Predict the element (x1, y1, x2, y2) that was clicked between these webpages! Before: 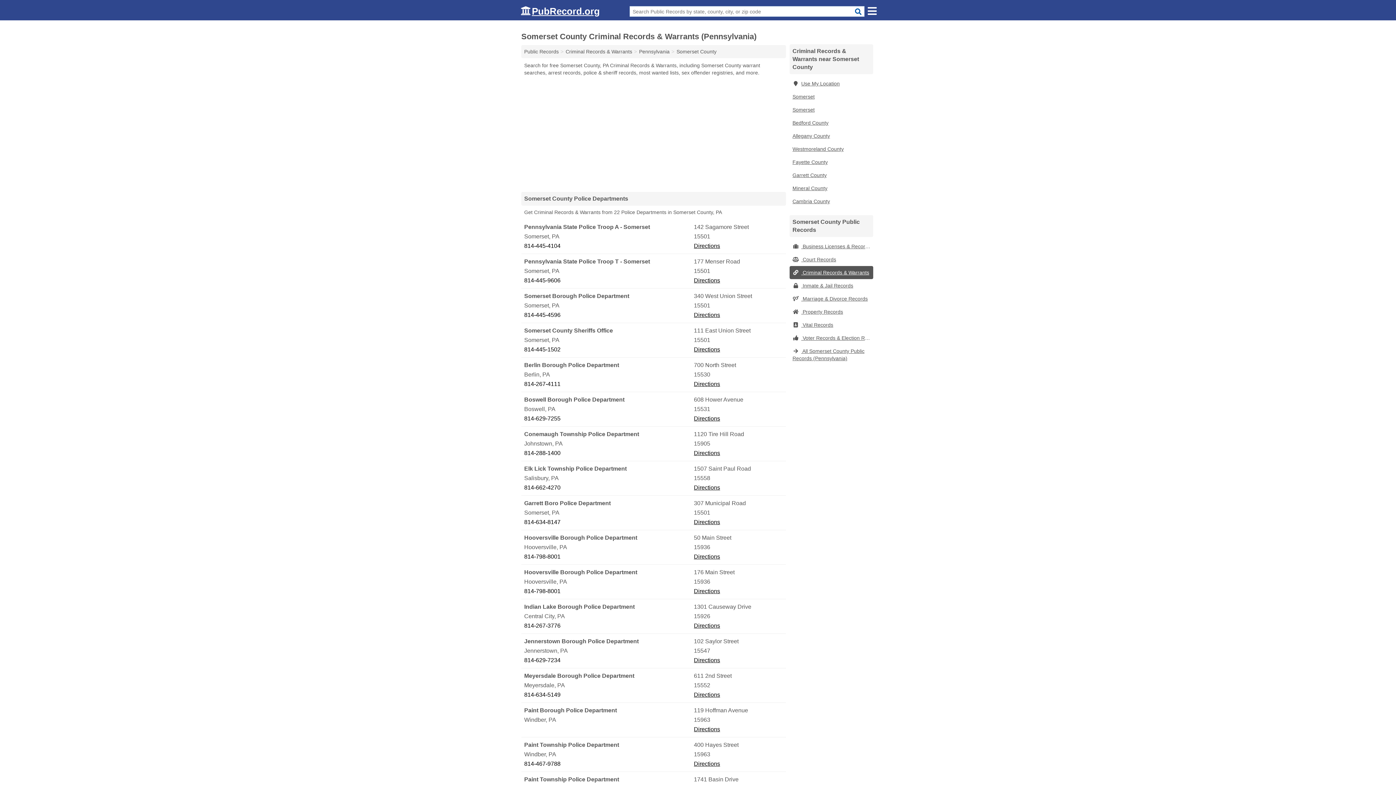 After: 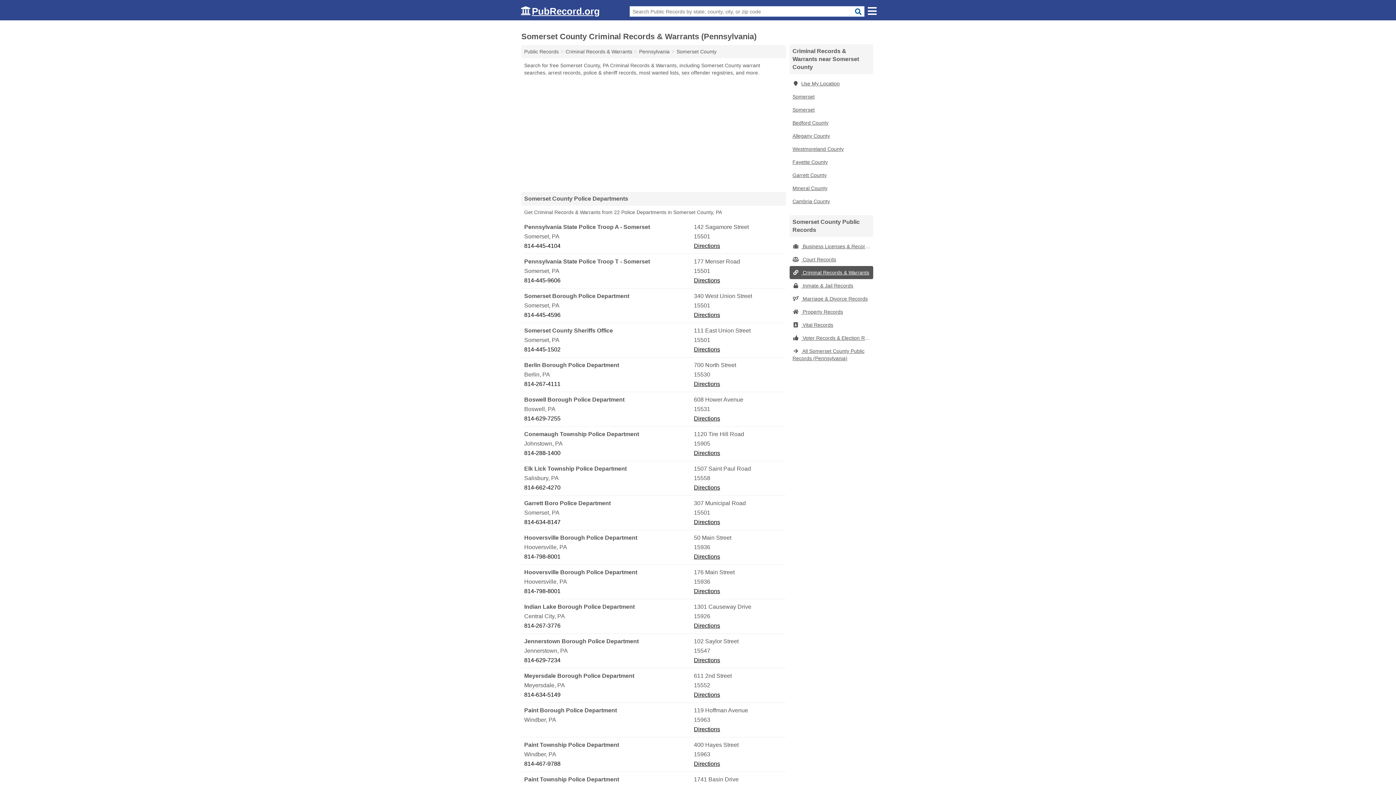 Action: label: 814-634-8147 bbox: (524, 517, 692, 527)